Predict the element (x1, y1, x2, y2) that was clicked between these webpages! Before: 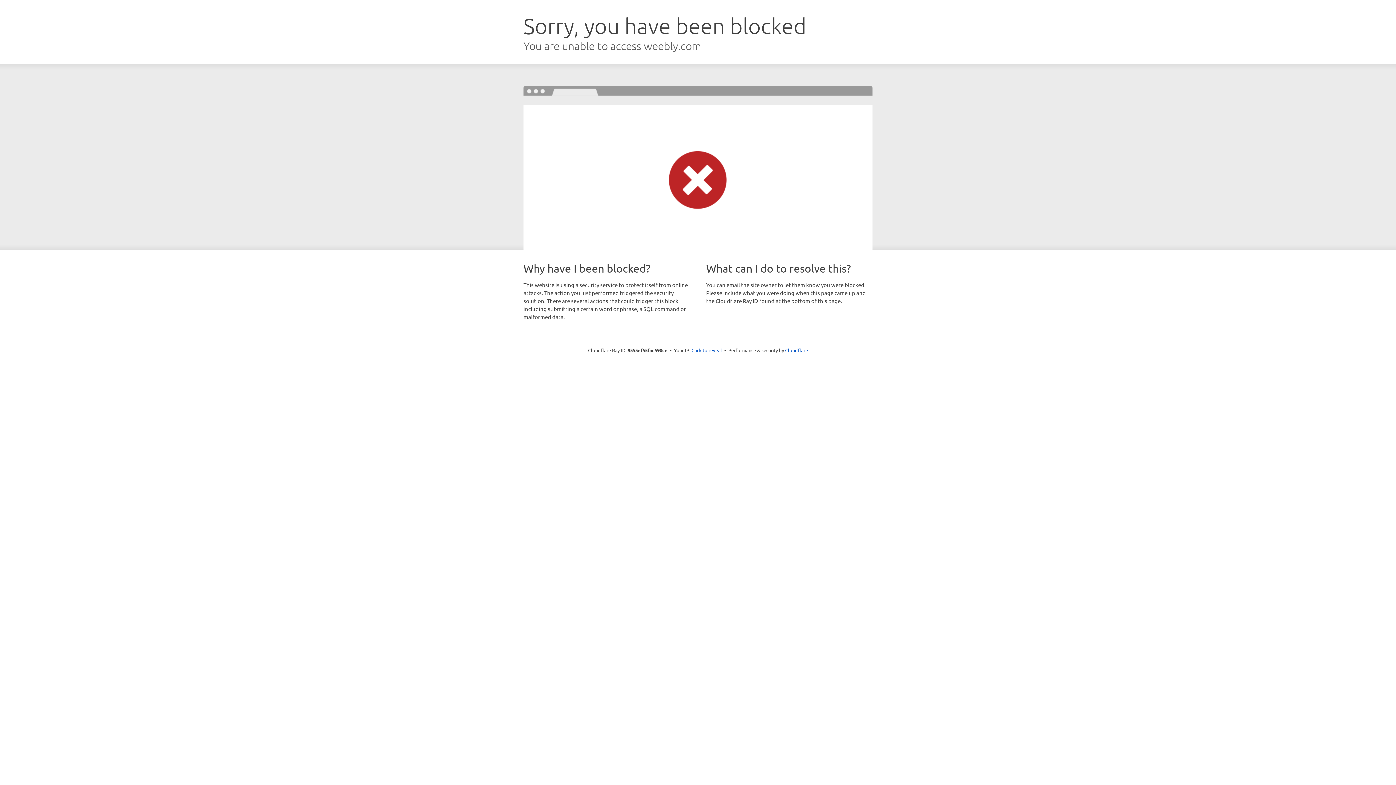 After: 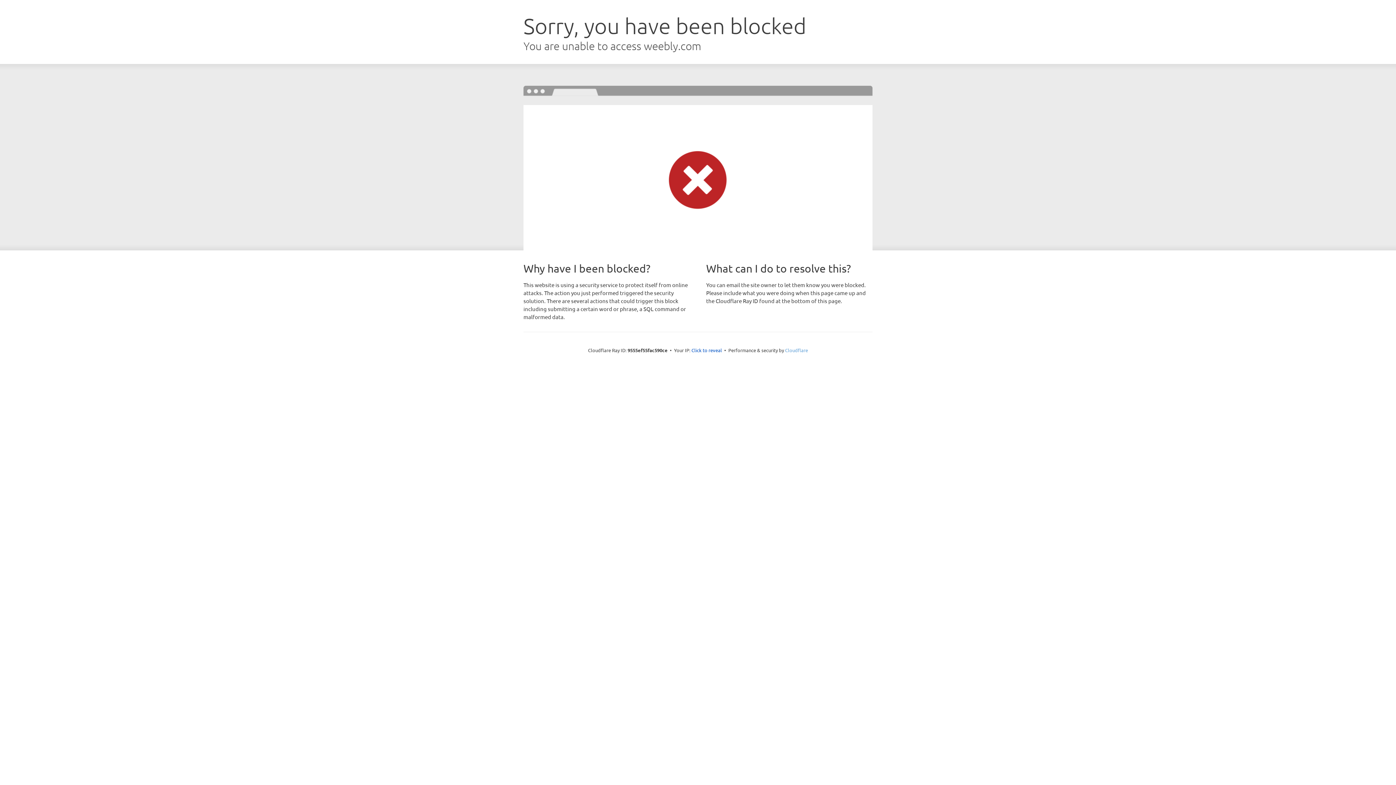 Action: label: Cloudflare bbox: (785, 347, 808, 353)